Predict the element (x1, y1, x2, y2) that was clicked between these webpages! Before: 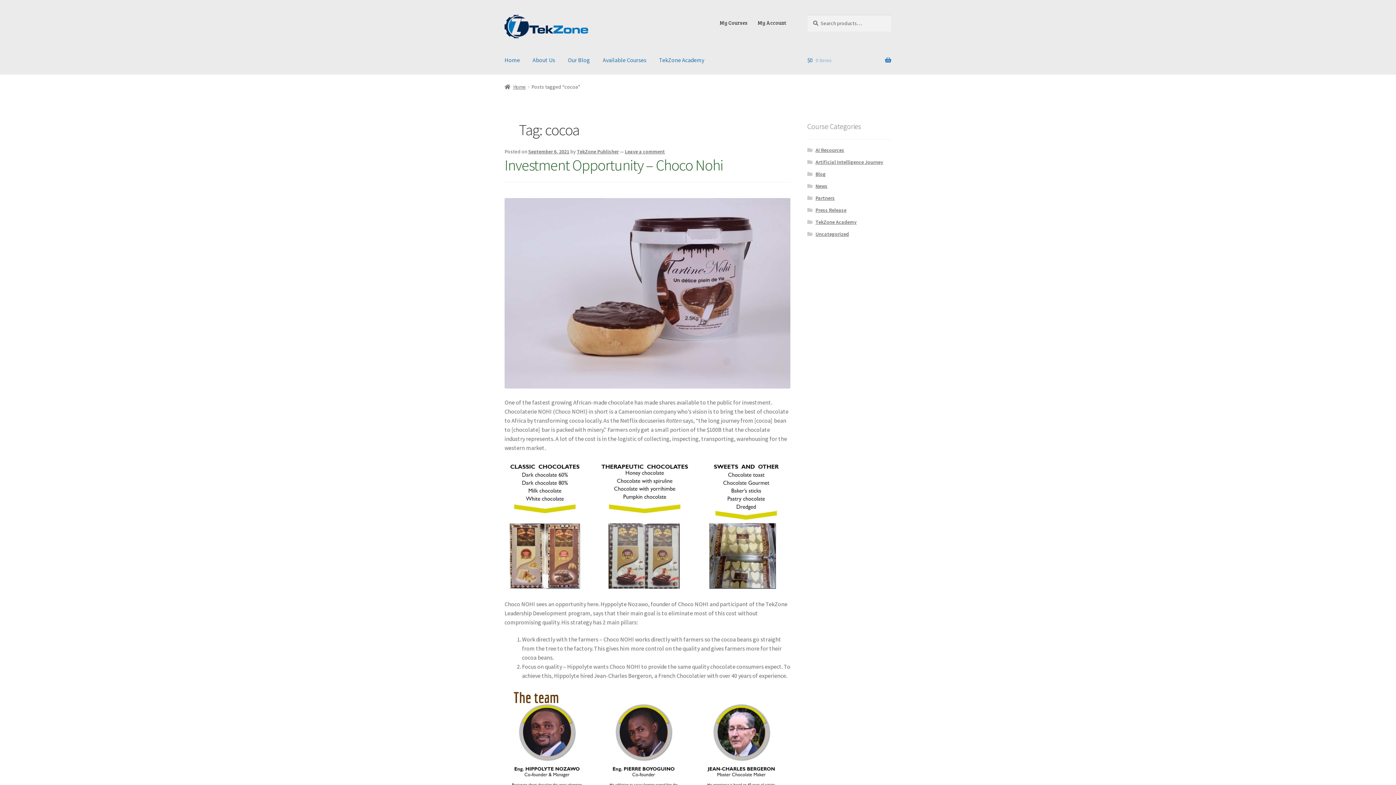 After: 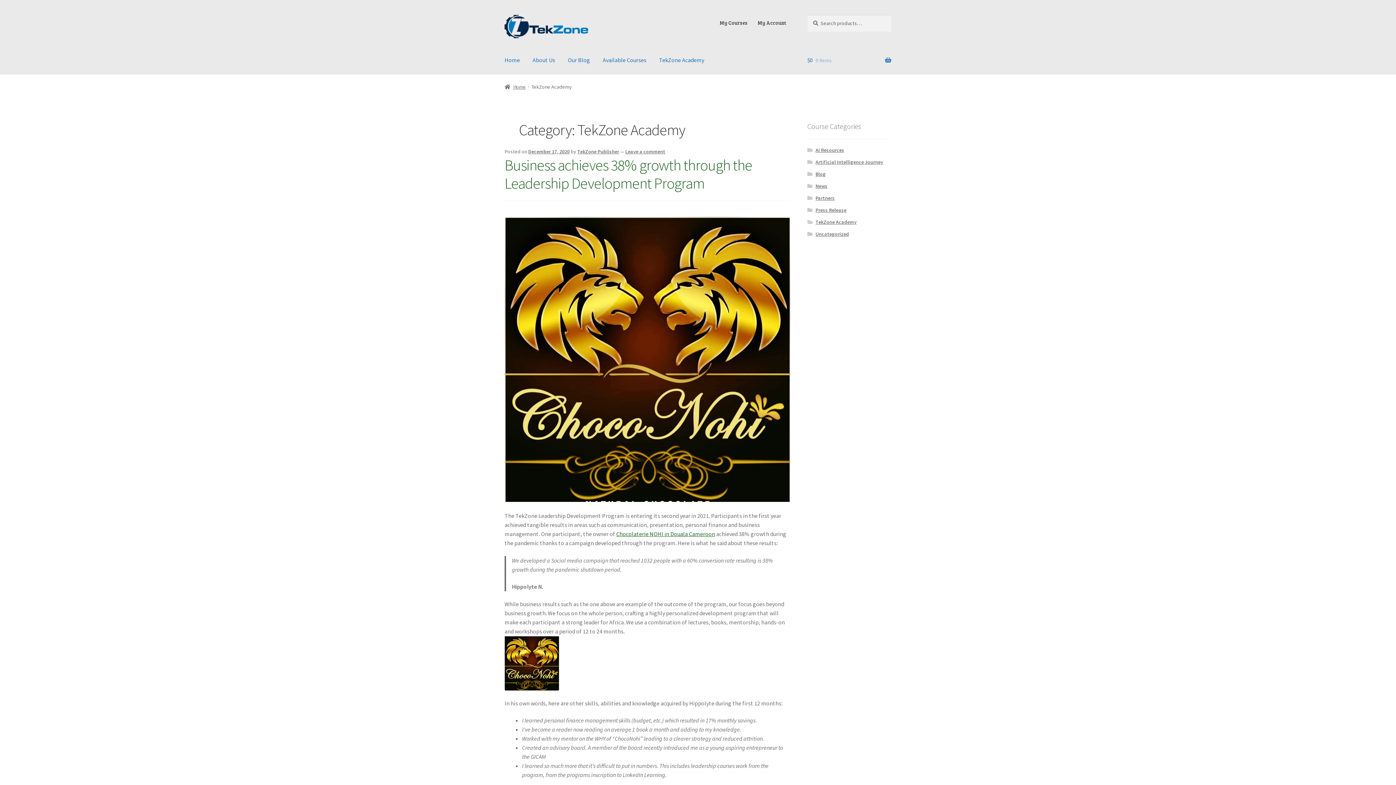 Action: bbox: (815, 219, 856, 225) label: TekZone Academy